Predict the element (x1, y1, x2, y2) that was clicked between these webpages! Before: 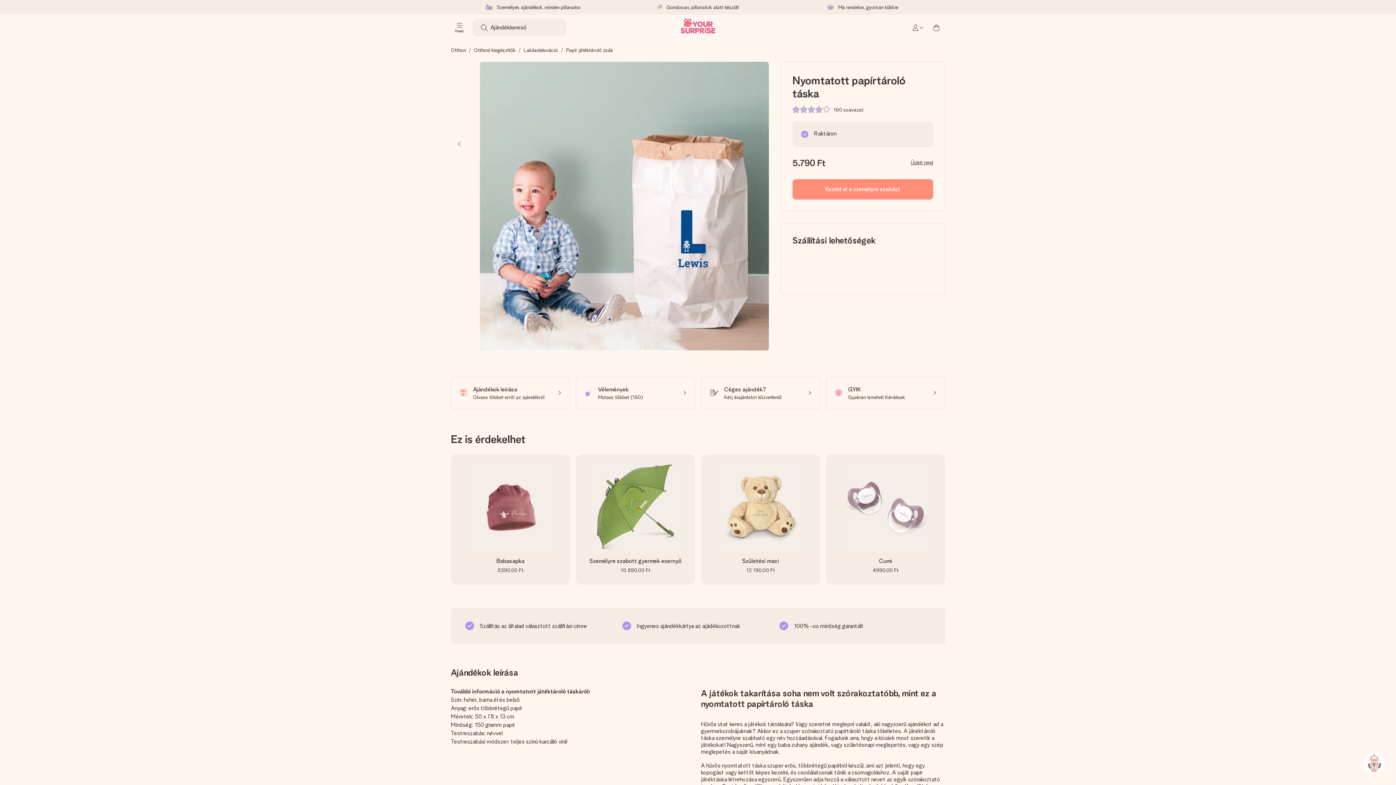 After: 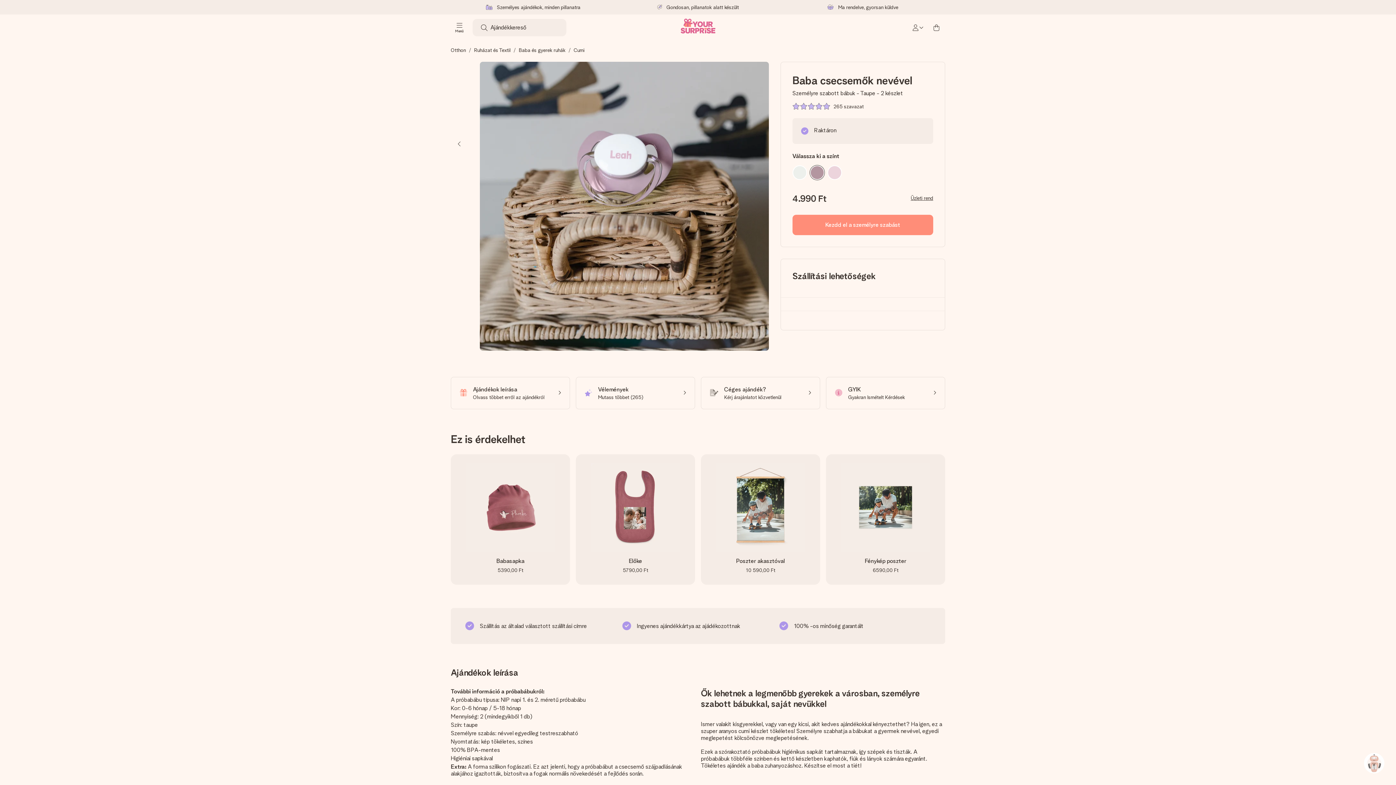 Action: bbox: (826, 454, 945, 584) label: Cumi
4990,00 Ft